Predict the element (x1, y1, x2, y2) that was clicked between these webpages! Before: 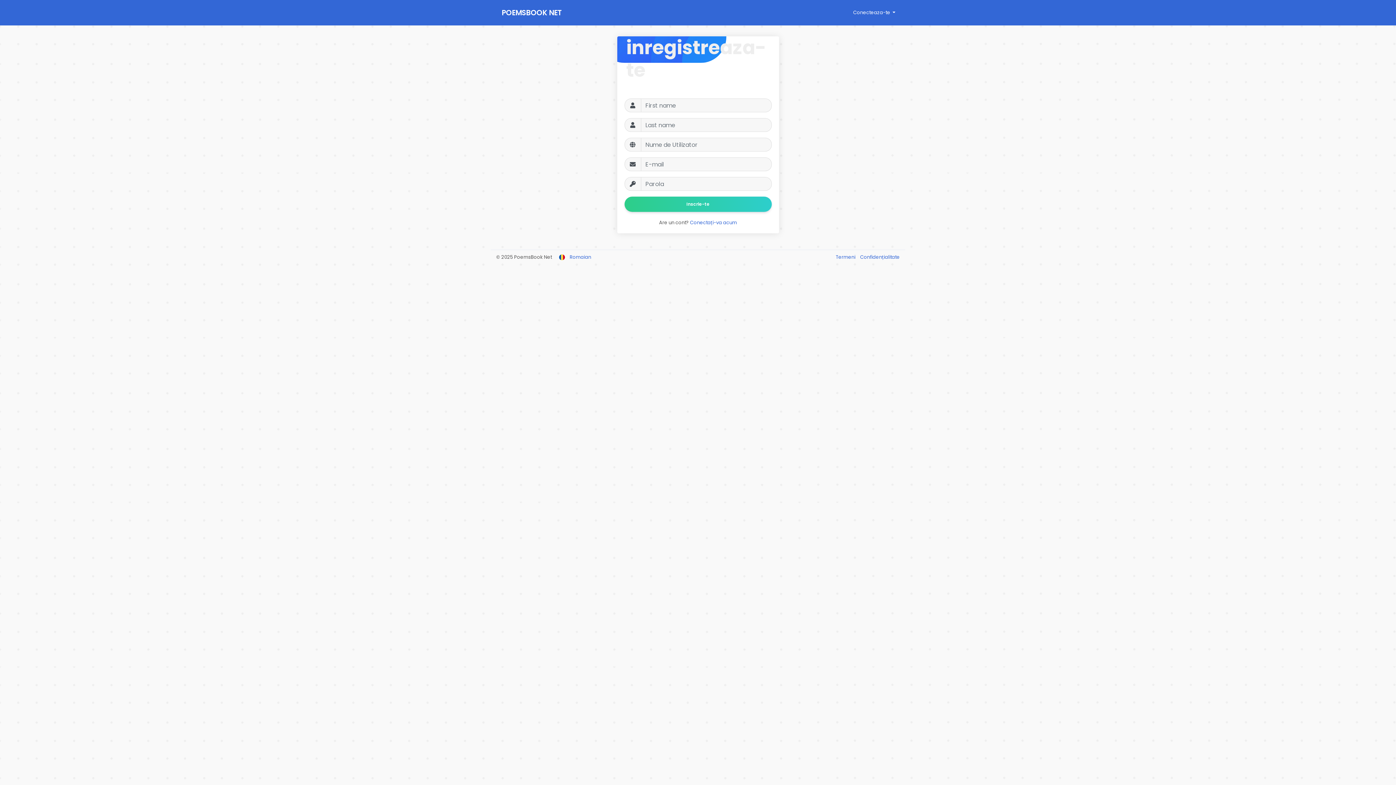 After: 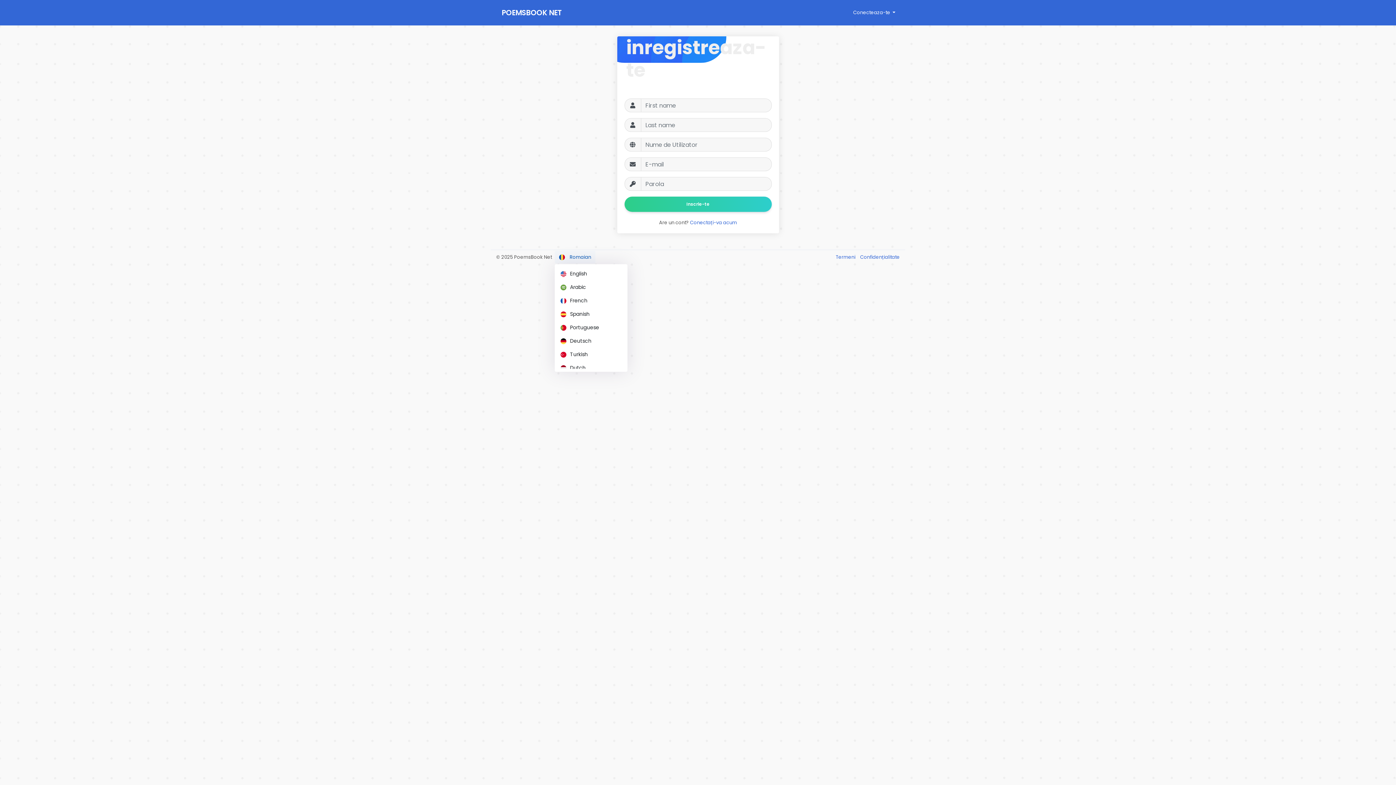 Action: bbox: (554, 250, 595, 263) label:  Romaian